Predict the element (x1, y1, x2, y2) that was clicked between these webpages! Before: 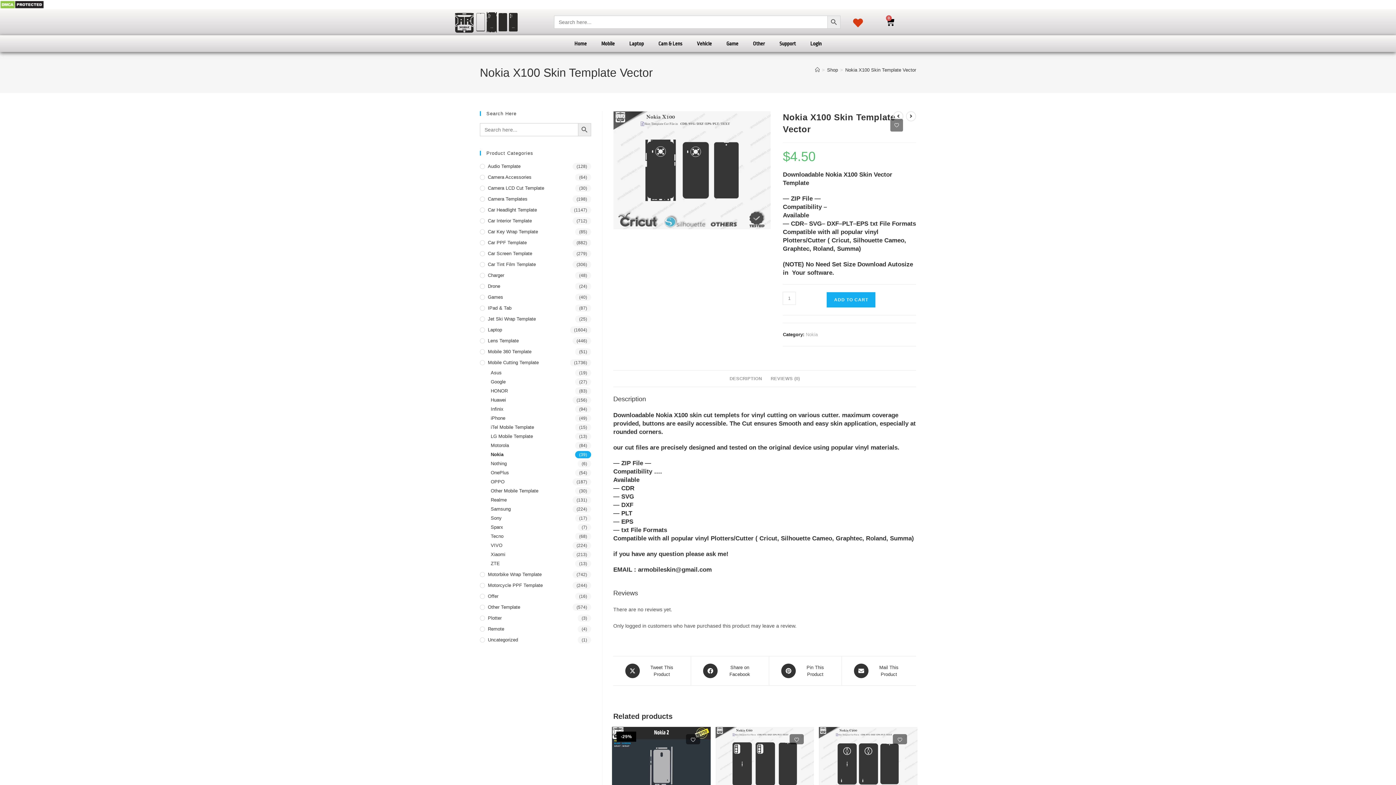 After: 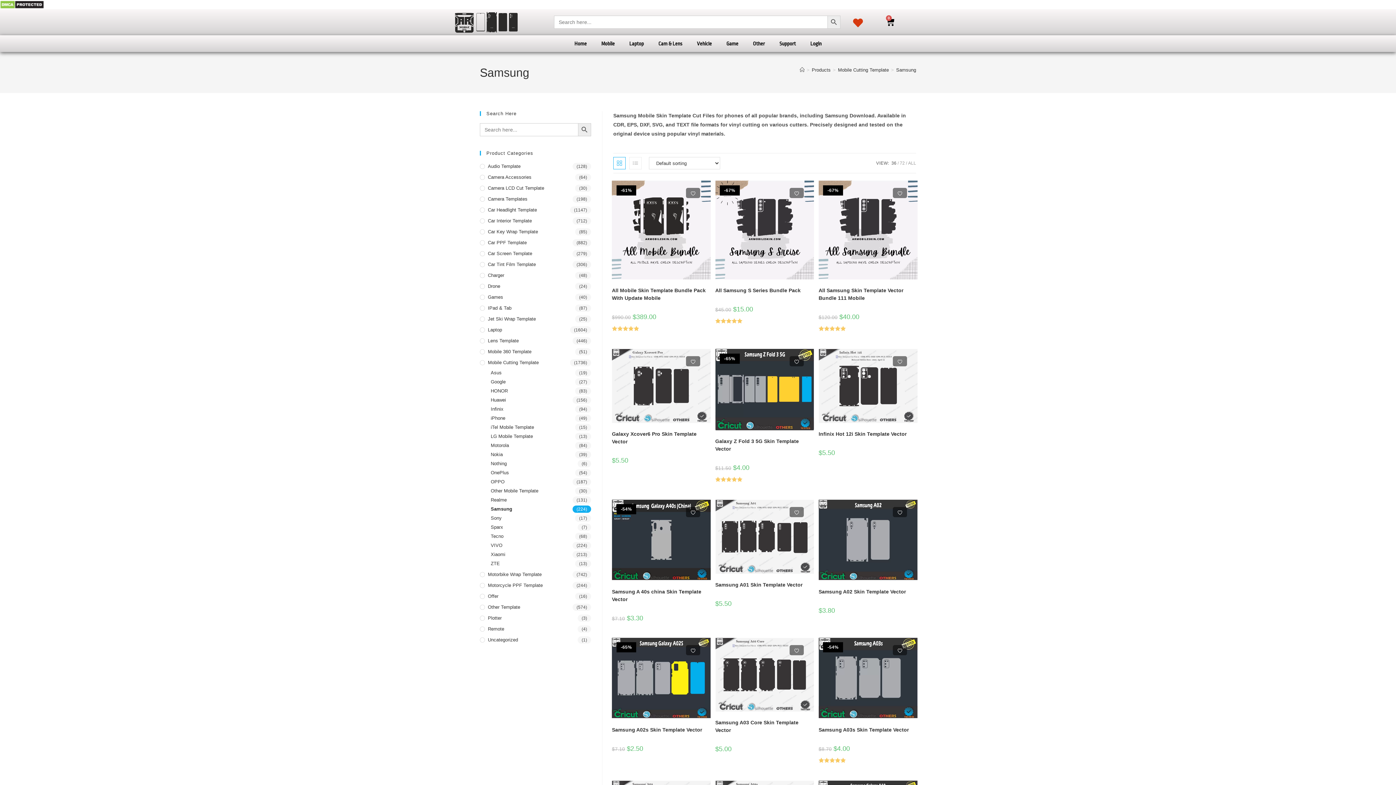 Action: bbox: (490, 505, 591, 513) label: Samsung